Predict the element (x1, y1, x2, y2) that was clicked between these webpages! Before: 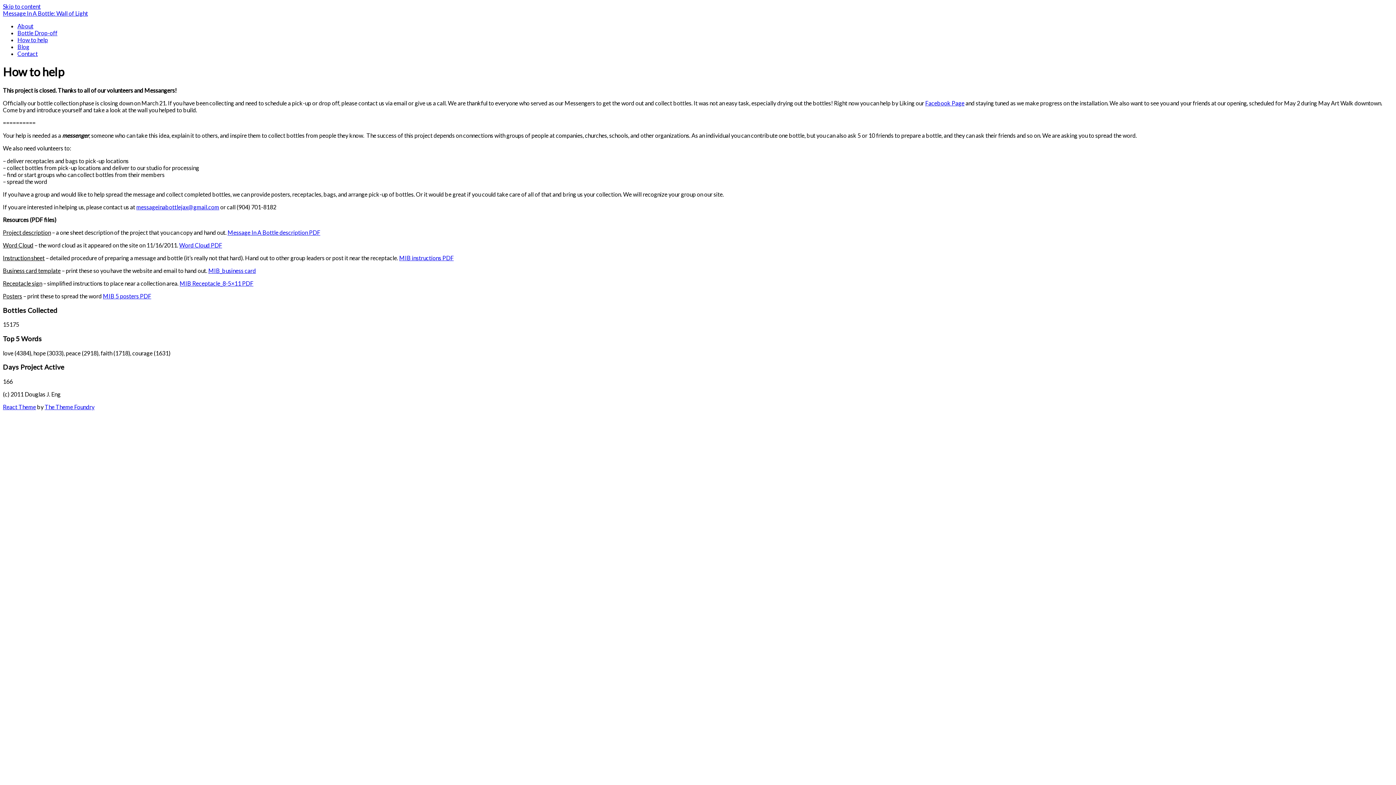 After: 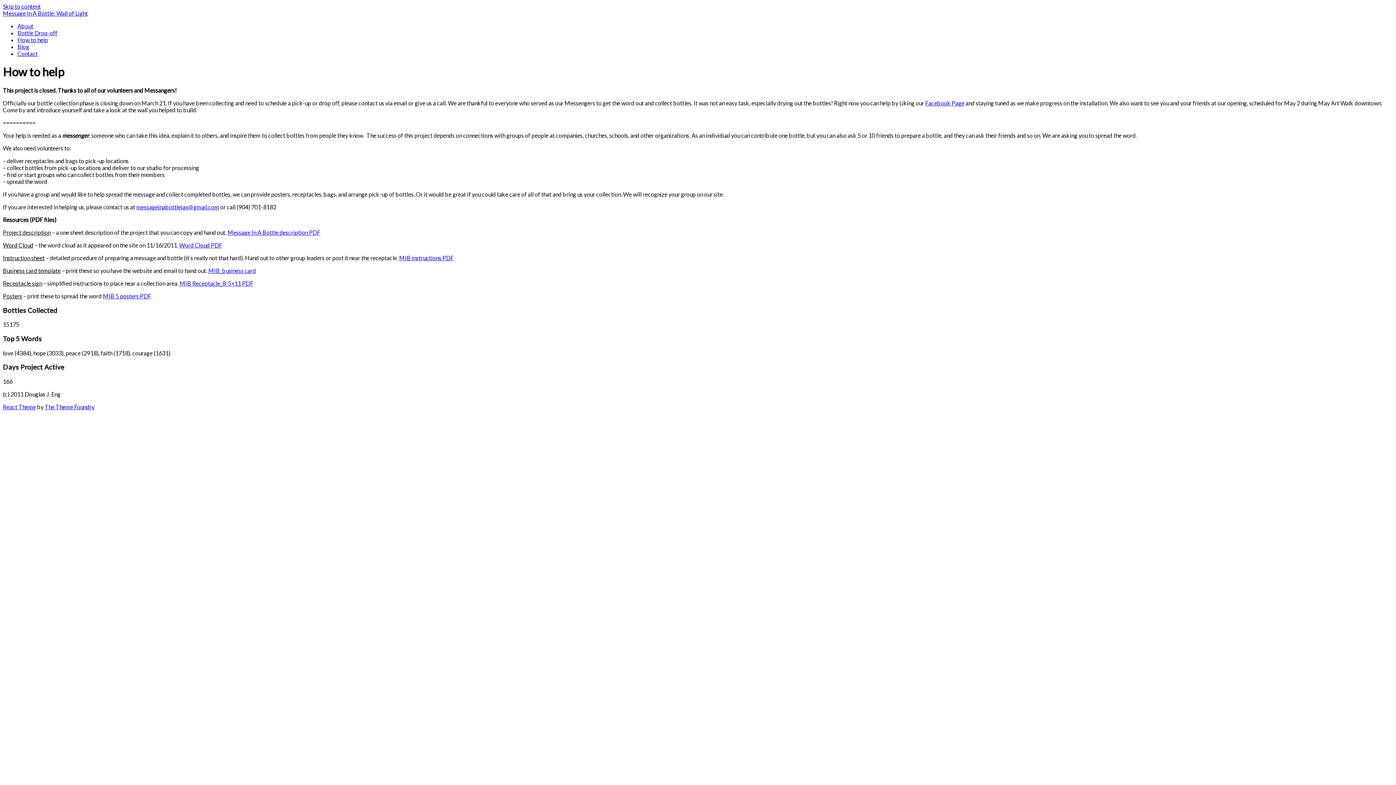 Action: bbox: (399, 254, 453, 261) label: MIB instructions PDF